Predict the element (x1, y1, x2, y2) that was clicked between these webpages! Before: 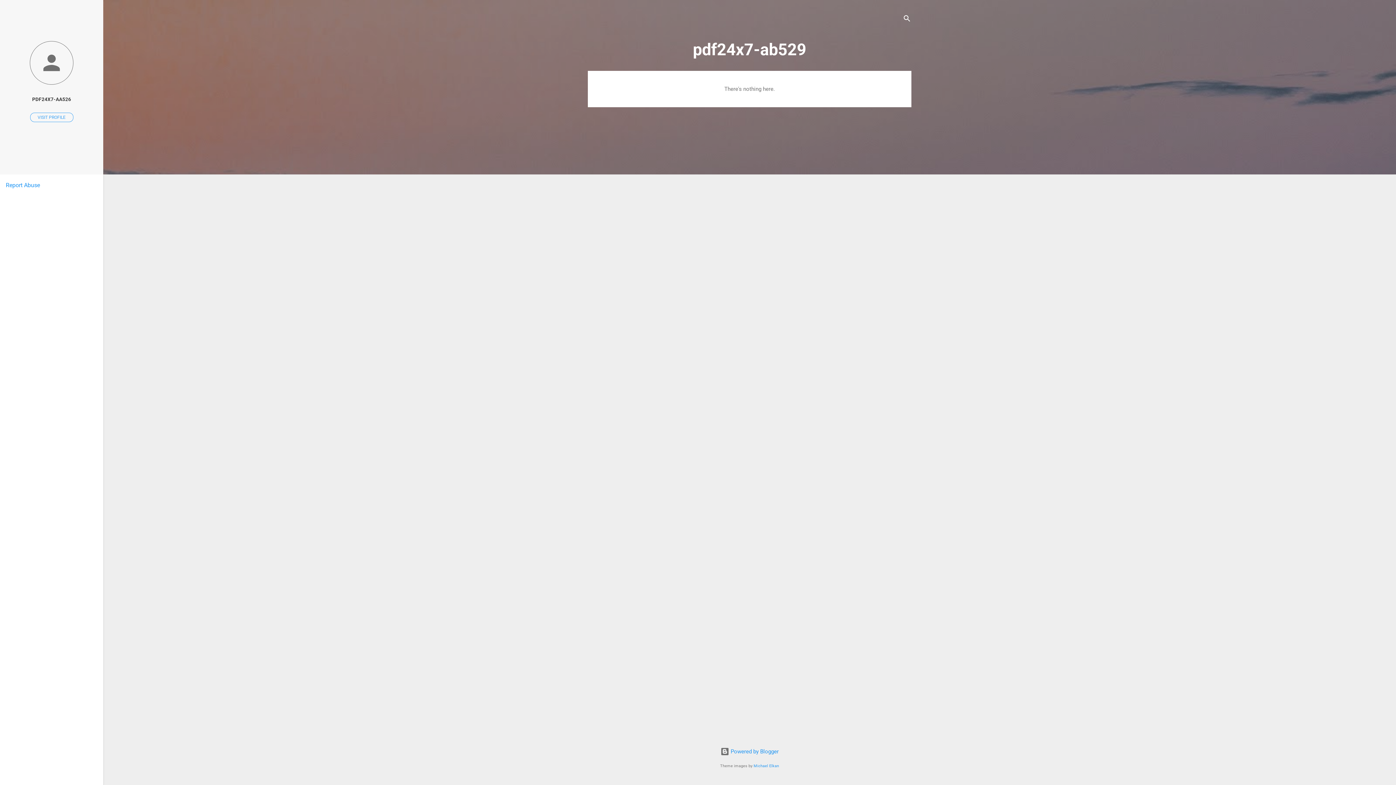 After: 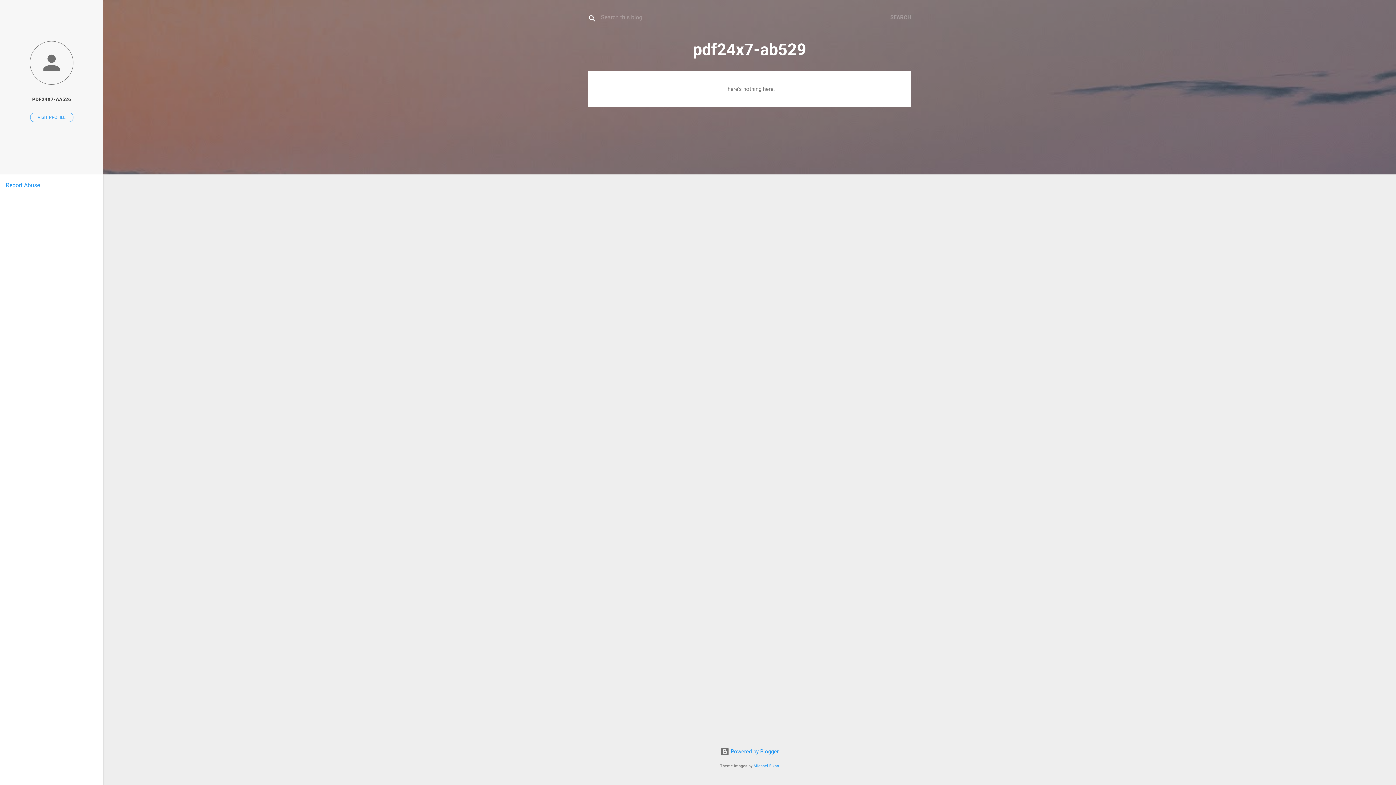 Action: label: Search bbox: (902, 8, 911, 30)